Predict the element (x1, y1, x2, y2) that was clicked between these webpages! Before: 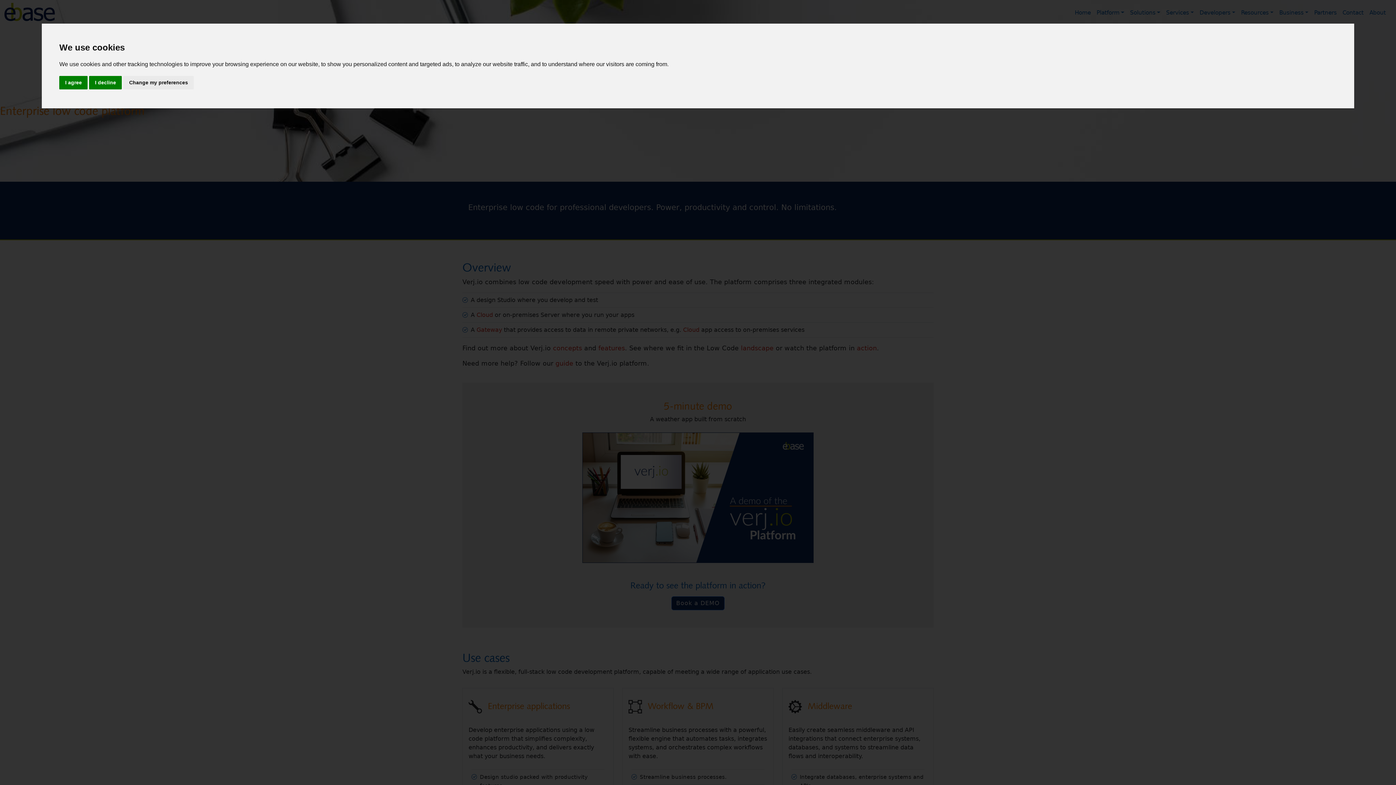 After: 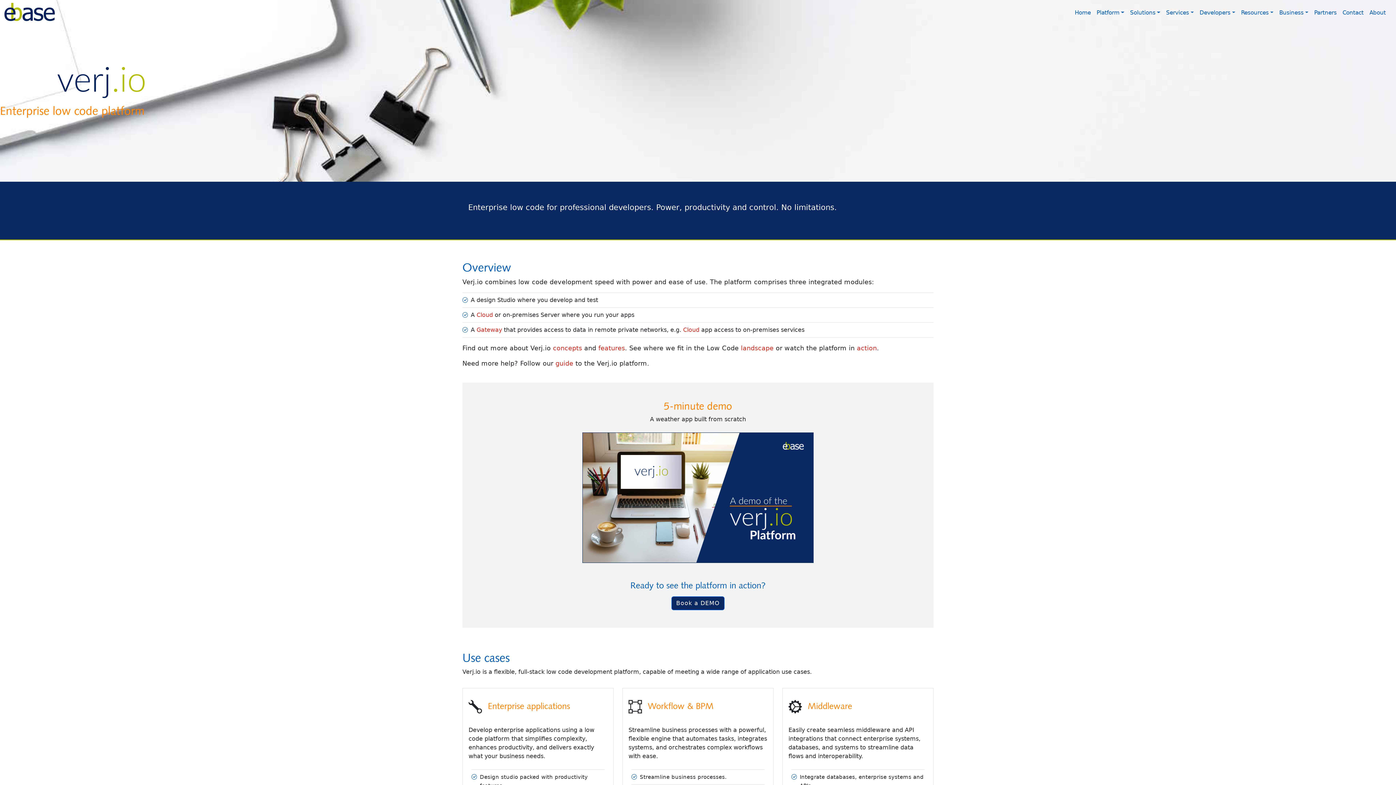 Action: label: I agree bbox: (59, 75, 87, 89)